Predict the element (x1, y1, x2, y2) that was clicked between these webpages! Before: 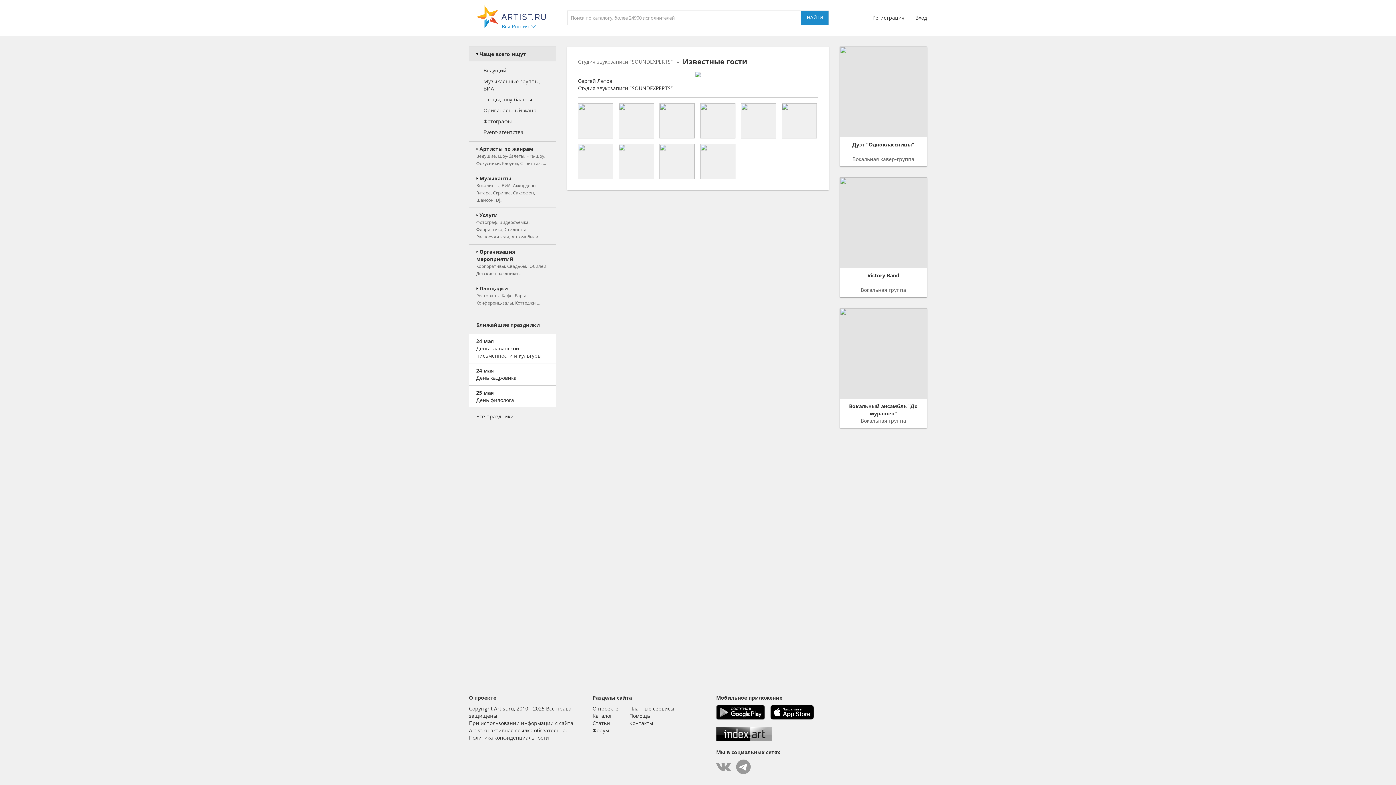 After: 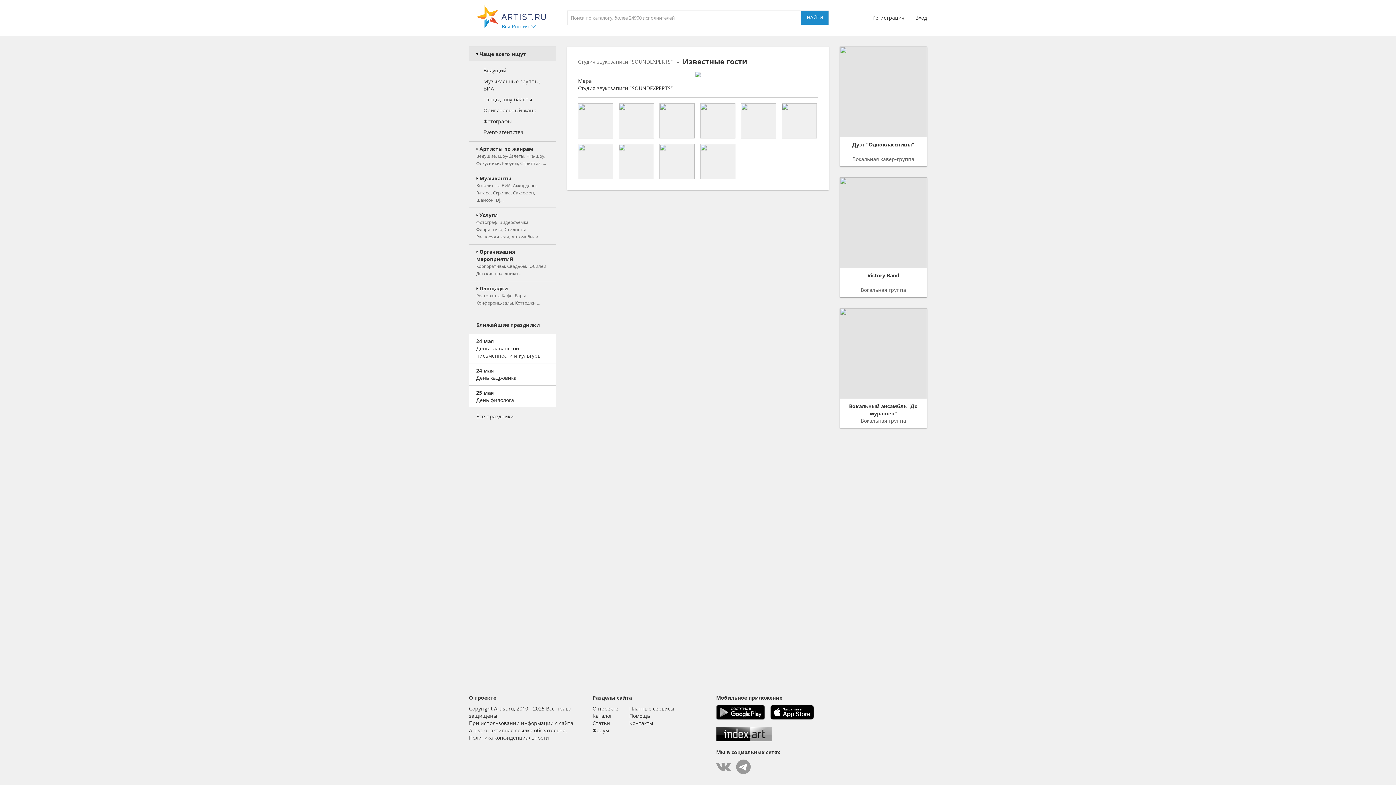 Action: bbox: (741, 103, 776, 138)